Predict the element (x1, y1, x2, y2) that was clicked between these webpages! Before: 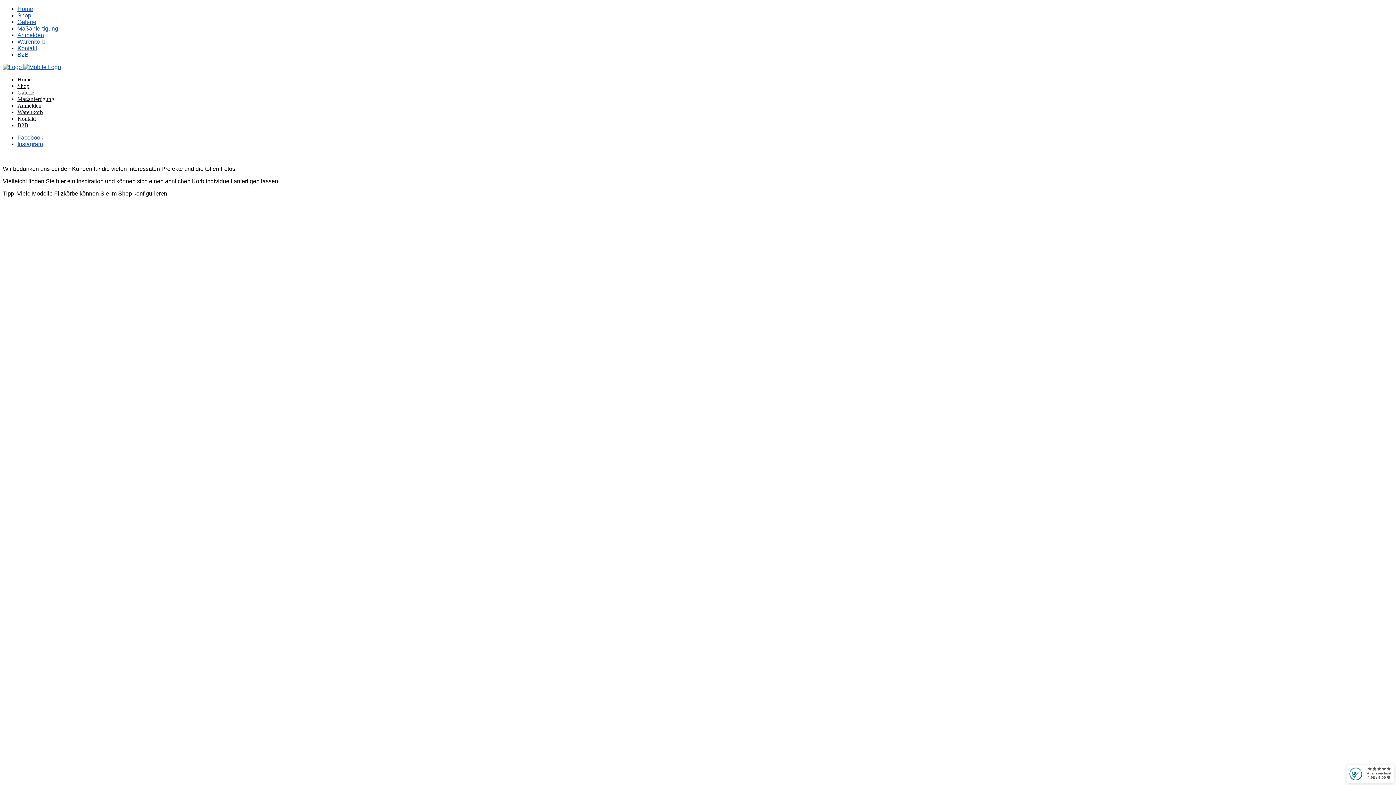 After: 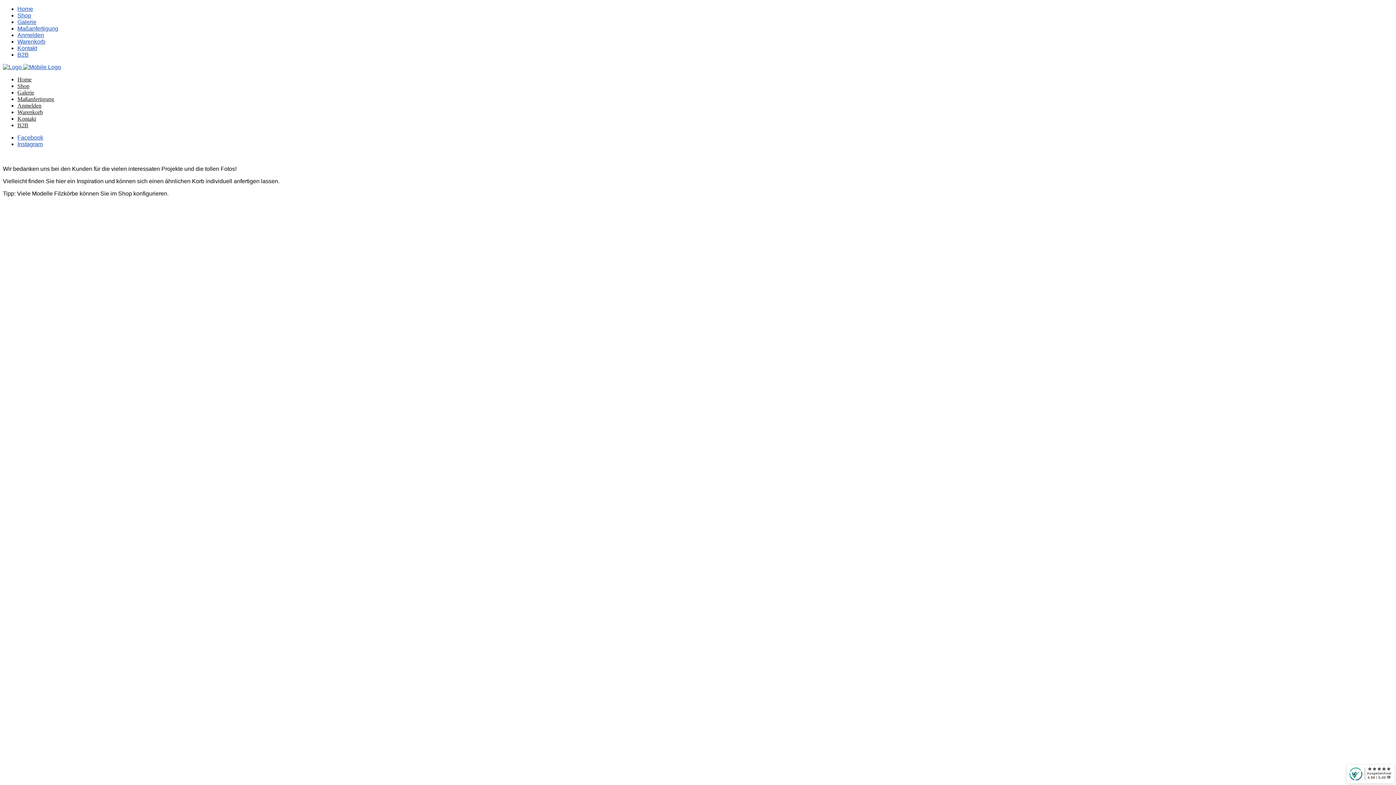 Action: label: Galerie bbox: (17, 18, 36, 25)